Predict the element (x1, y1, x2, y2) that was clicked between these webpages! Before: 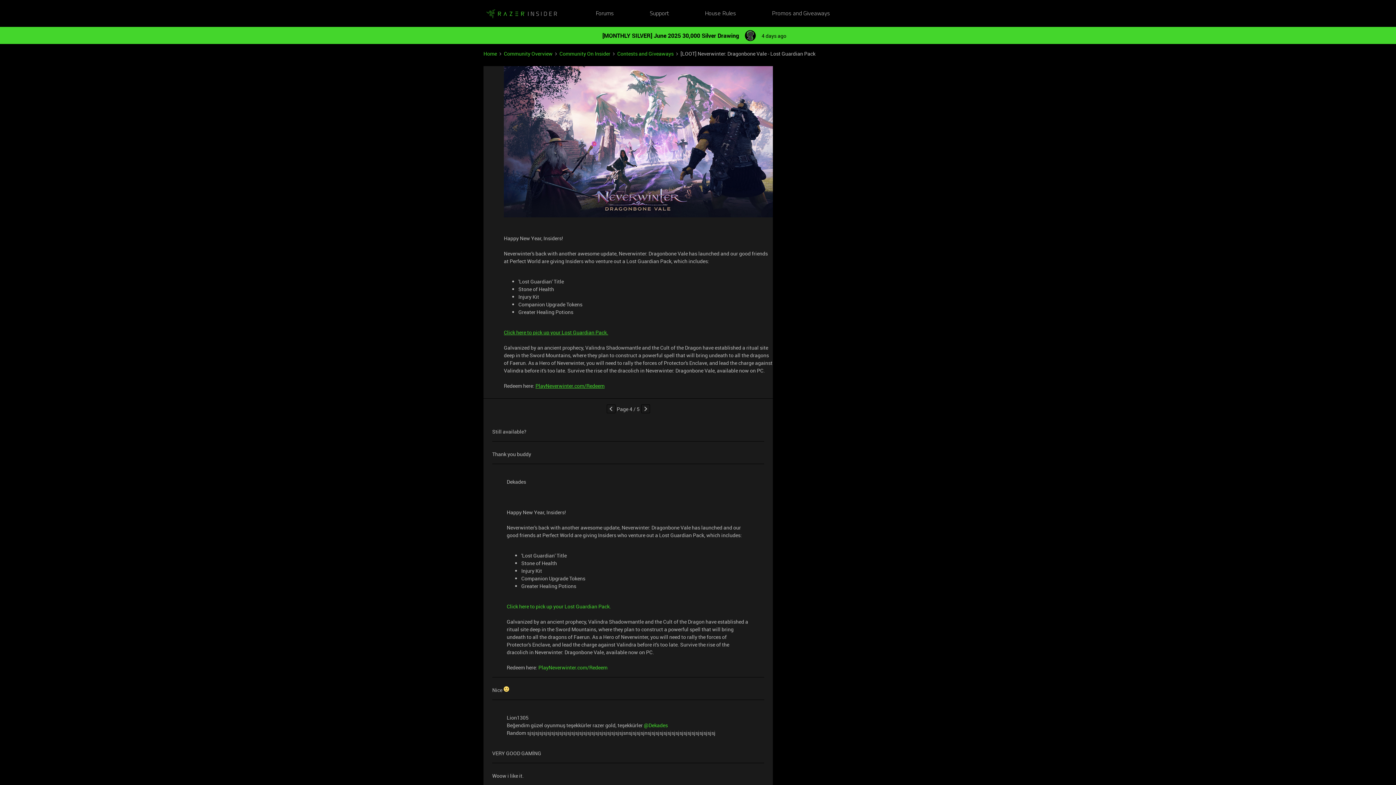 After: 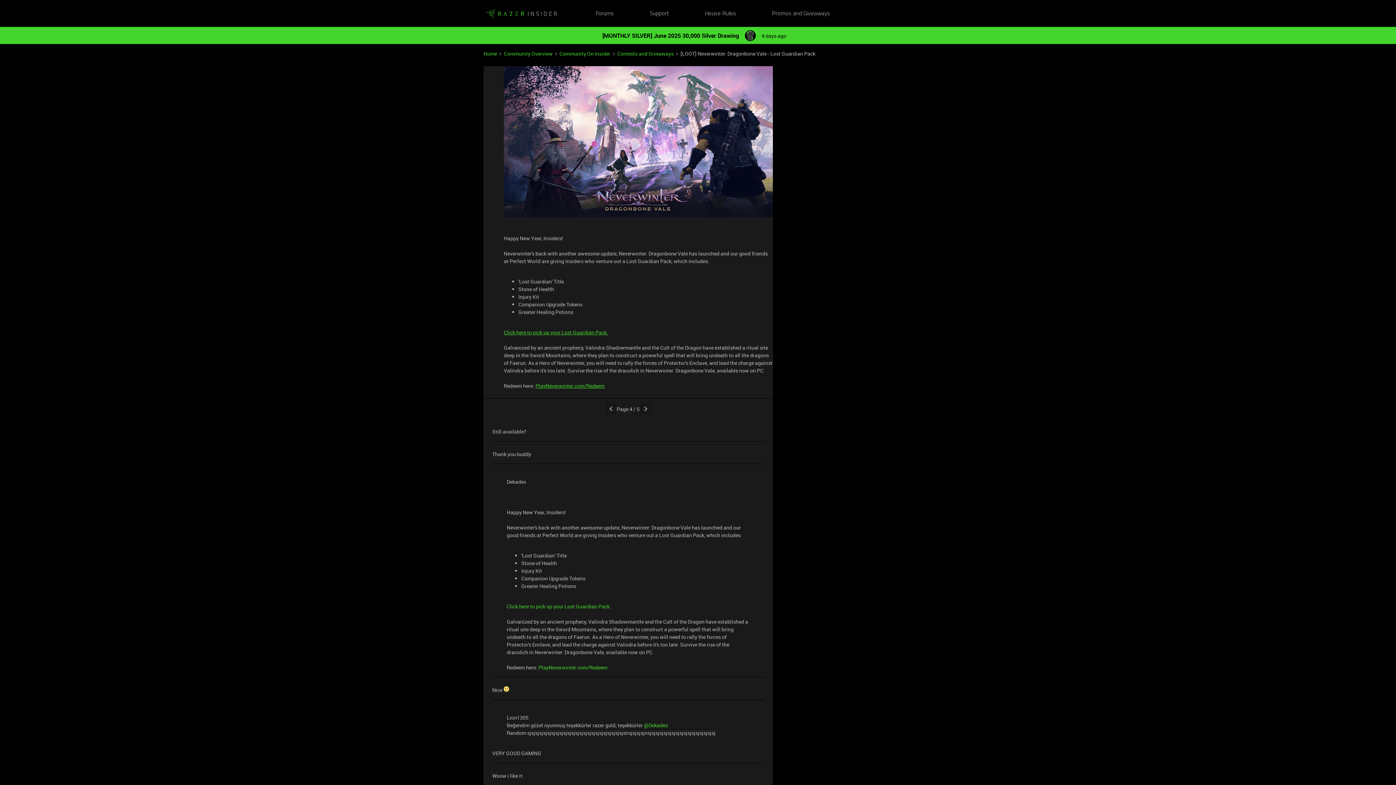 Action: bbox: (883, 6, 909, 20)